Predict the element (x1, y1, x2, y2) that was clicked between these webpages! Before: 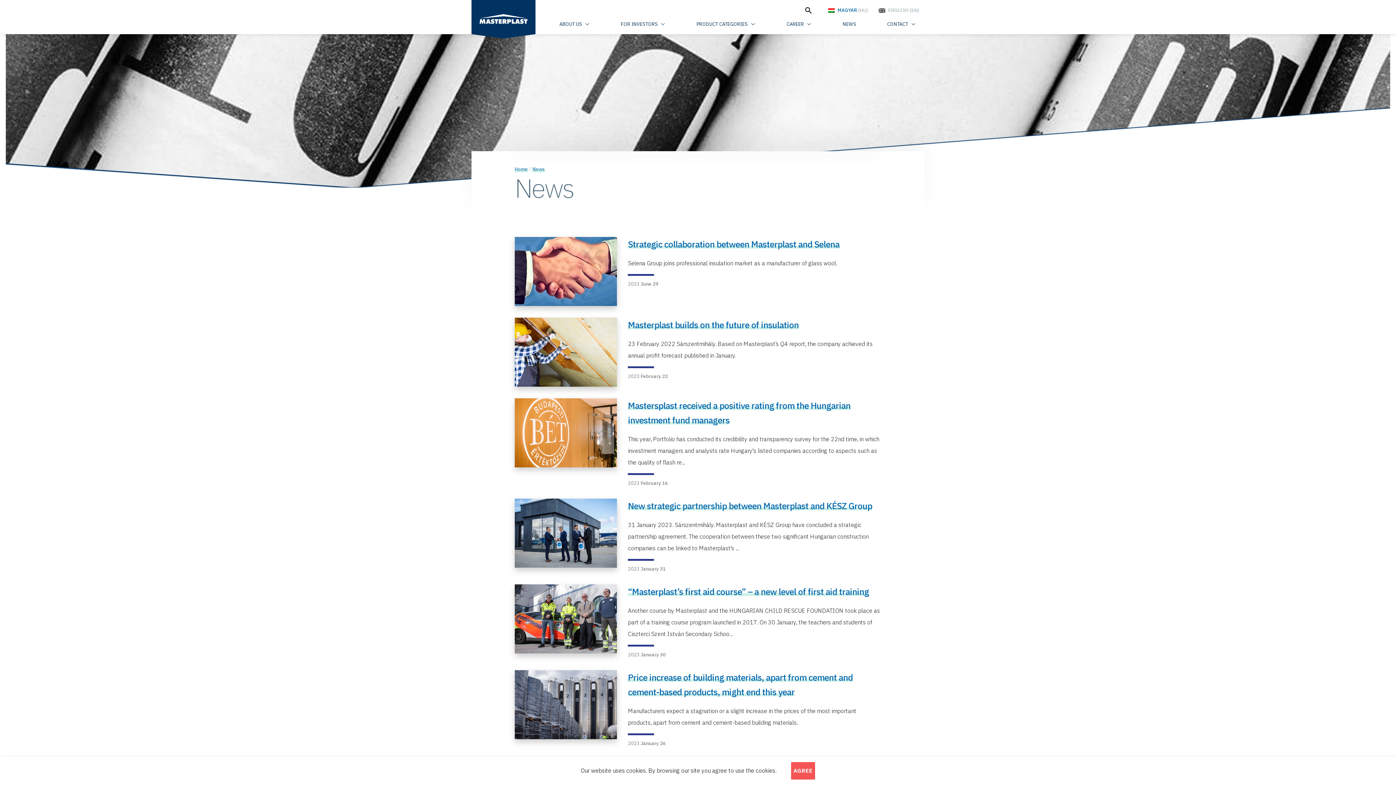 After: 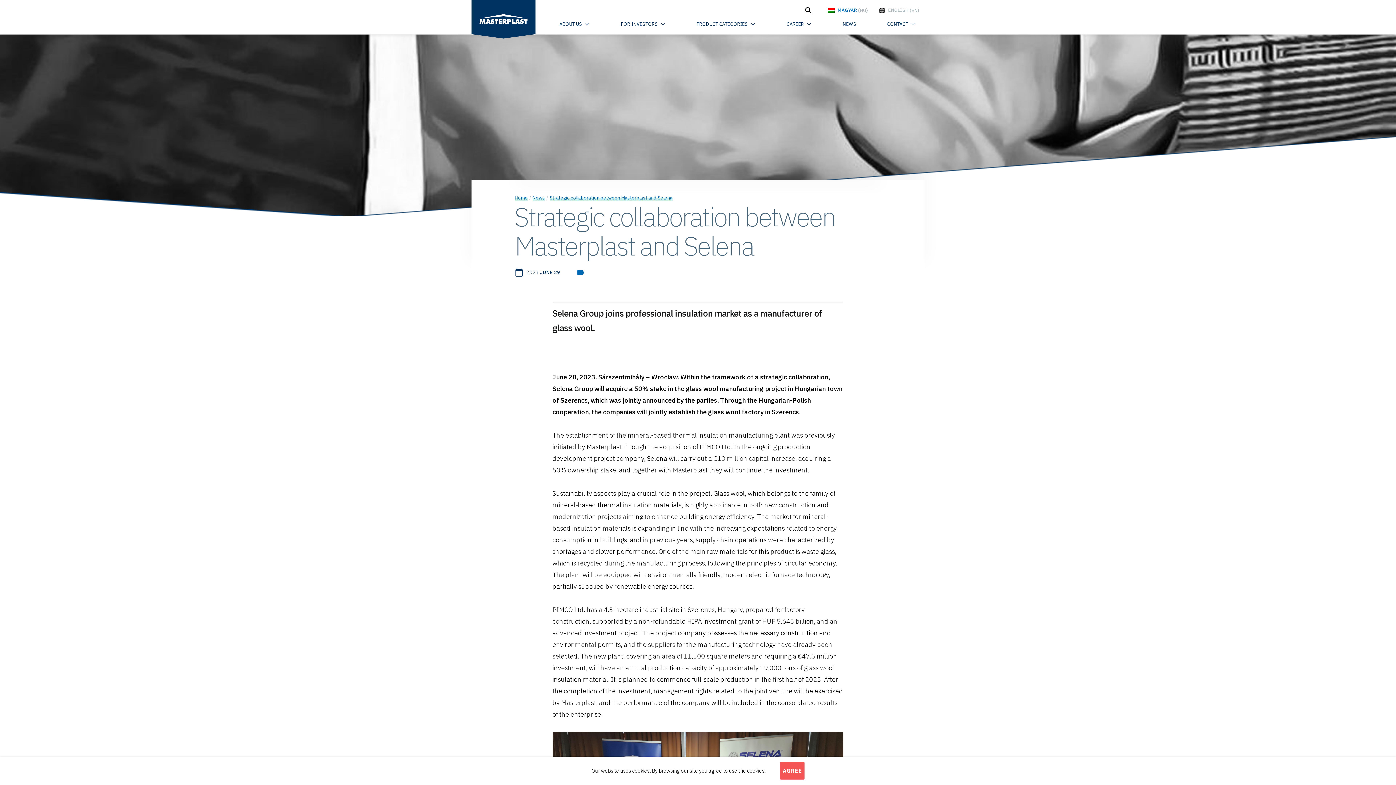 Action: bbox: (514, 237, 617, 306)